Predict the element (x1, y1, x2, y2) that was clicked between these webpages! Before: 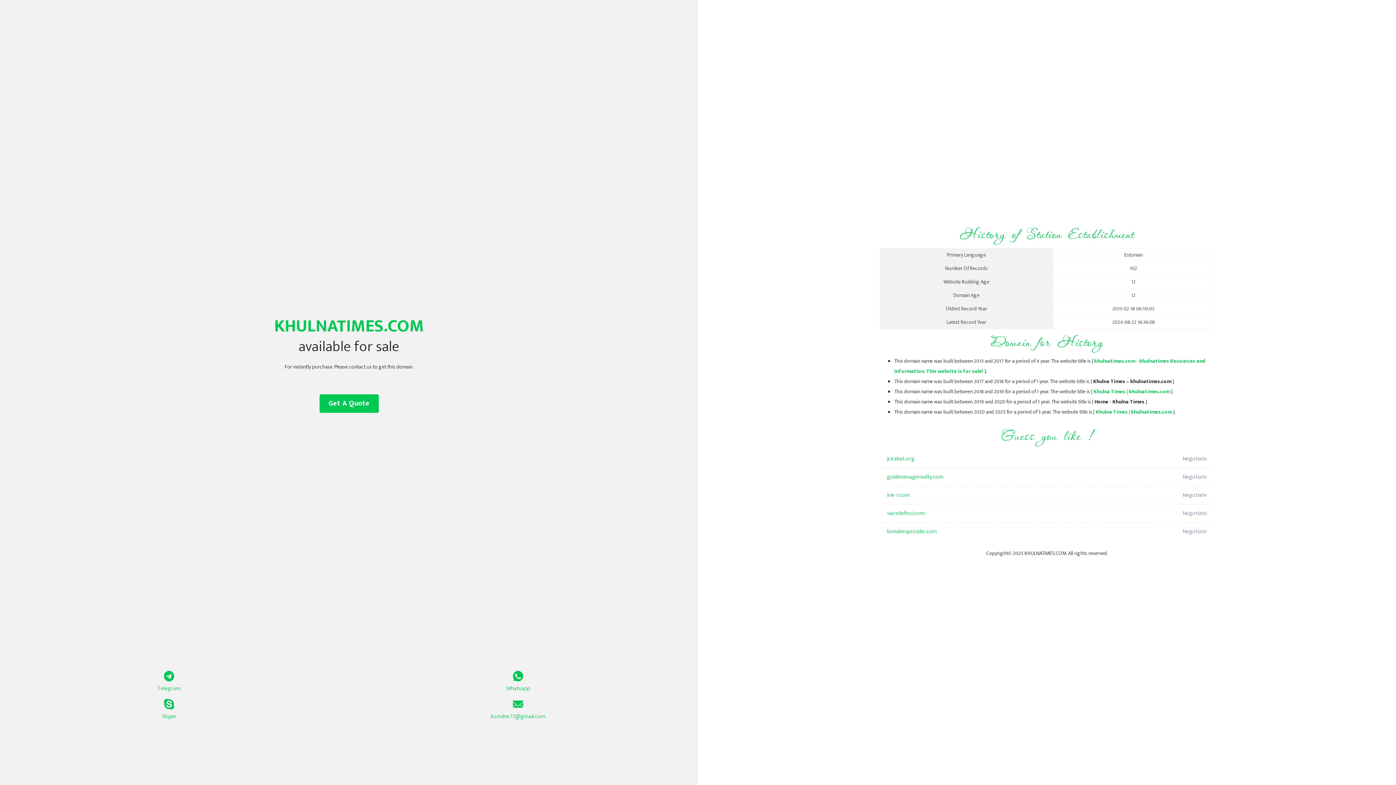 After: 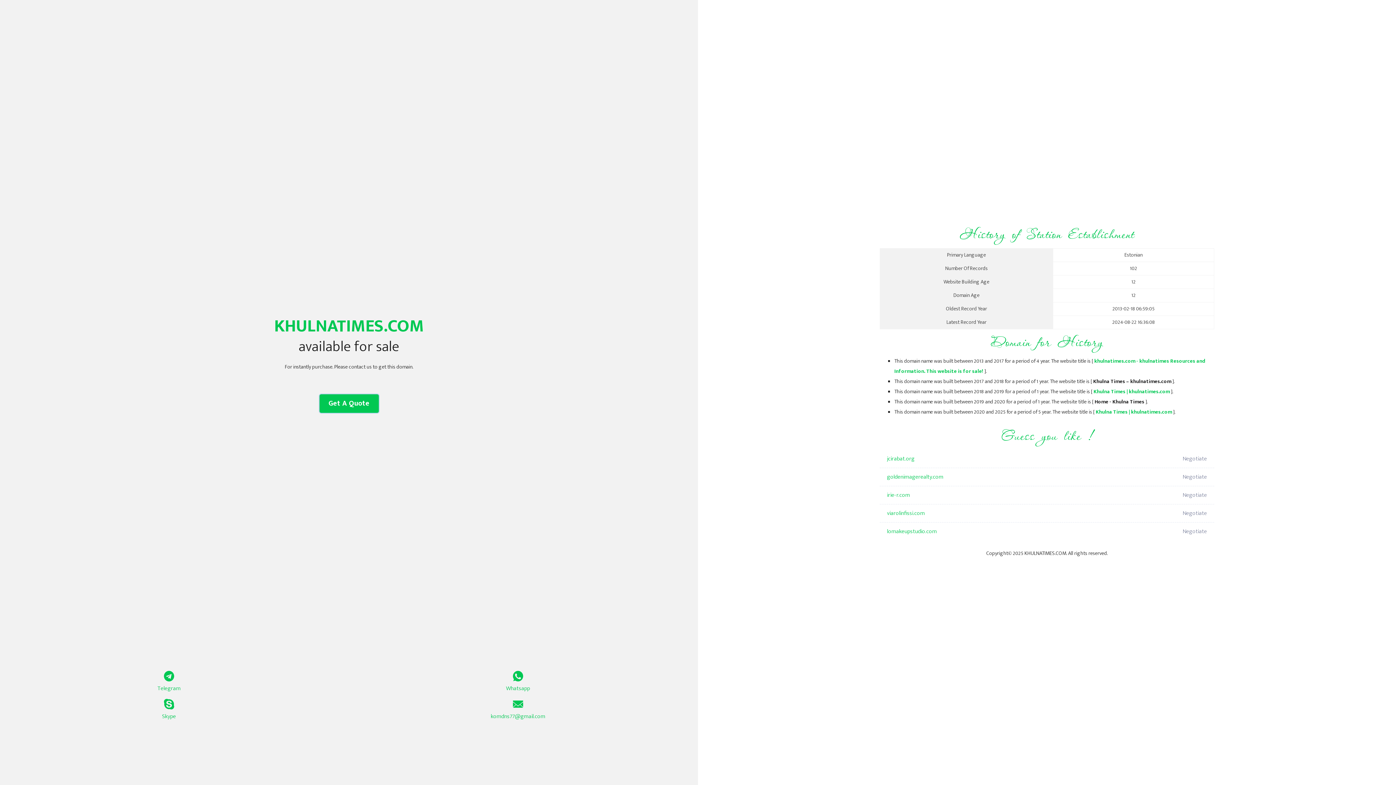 Action: bbox: (319, 394, 378, 413) label: Get A Quote